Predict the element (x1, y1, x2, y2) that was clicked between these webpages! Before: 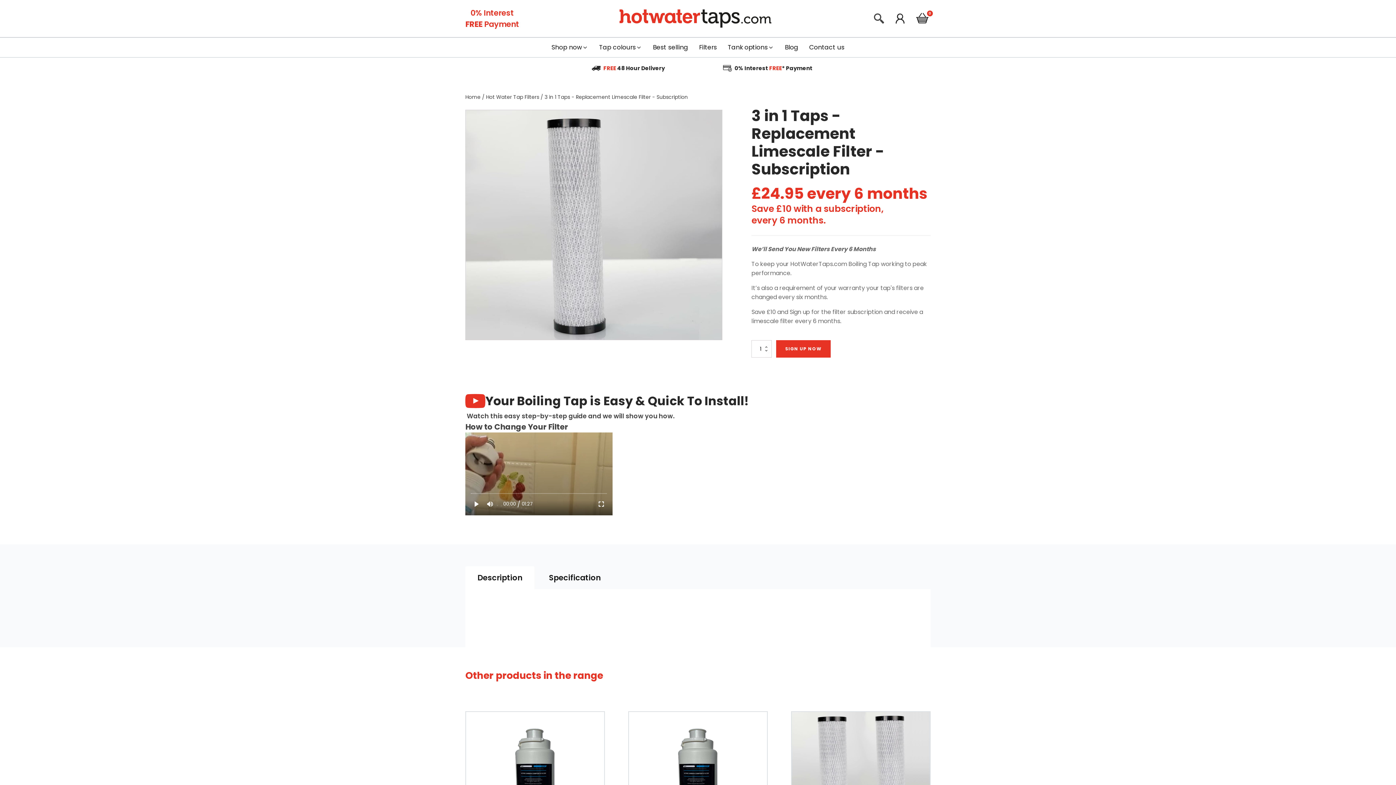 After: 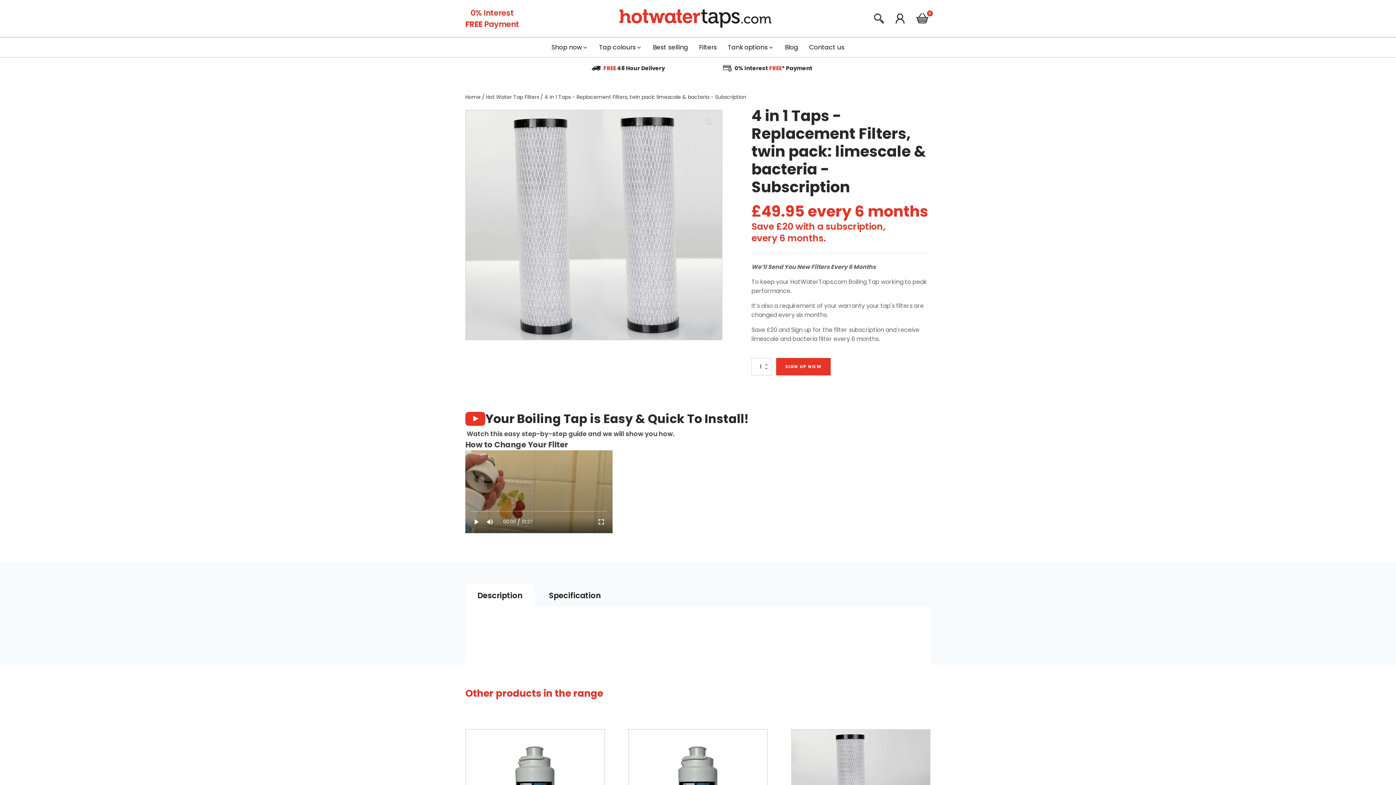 Action: bbox: (792, 712, 930, 836)